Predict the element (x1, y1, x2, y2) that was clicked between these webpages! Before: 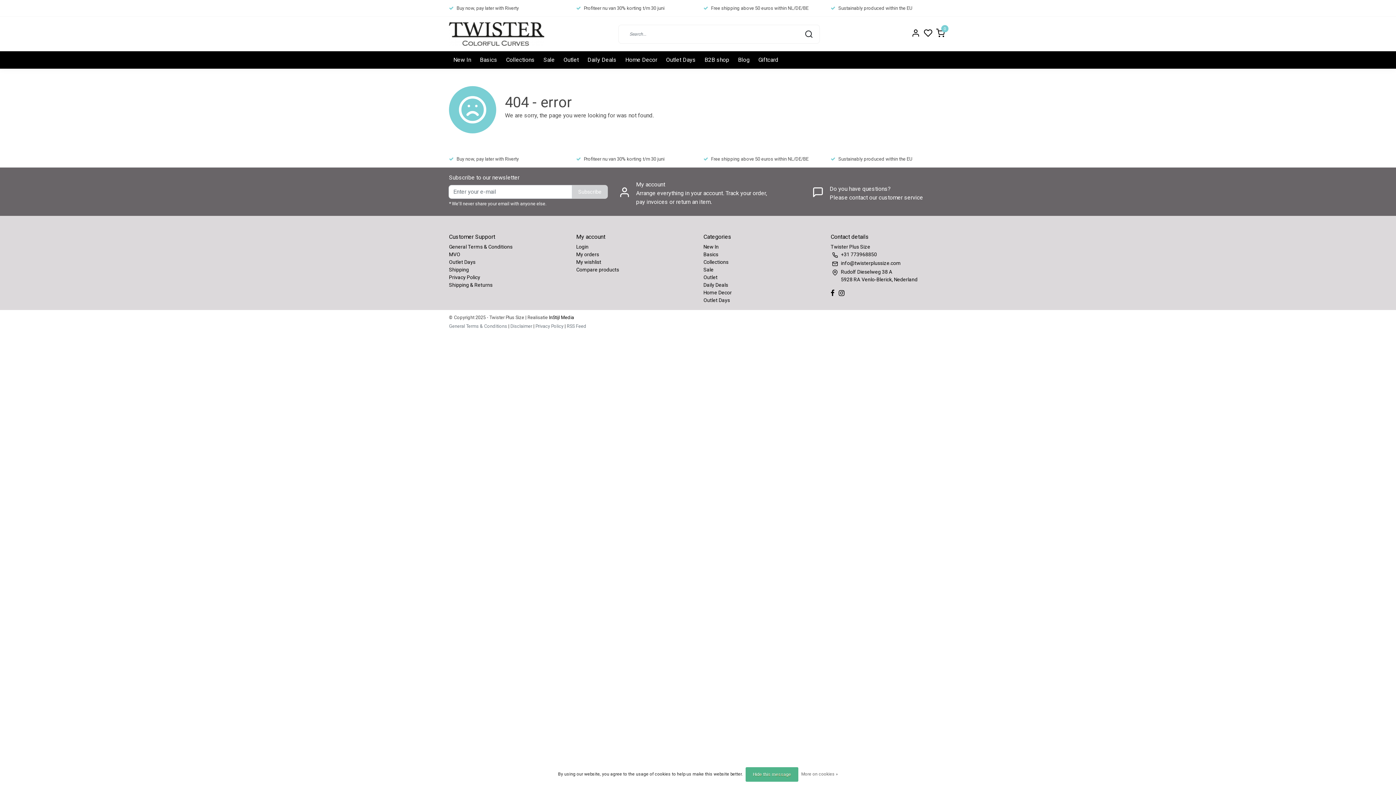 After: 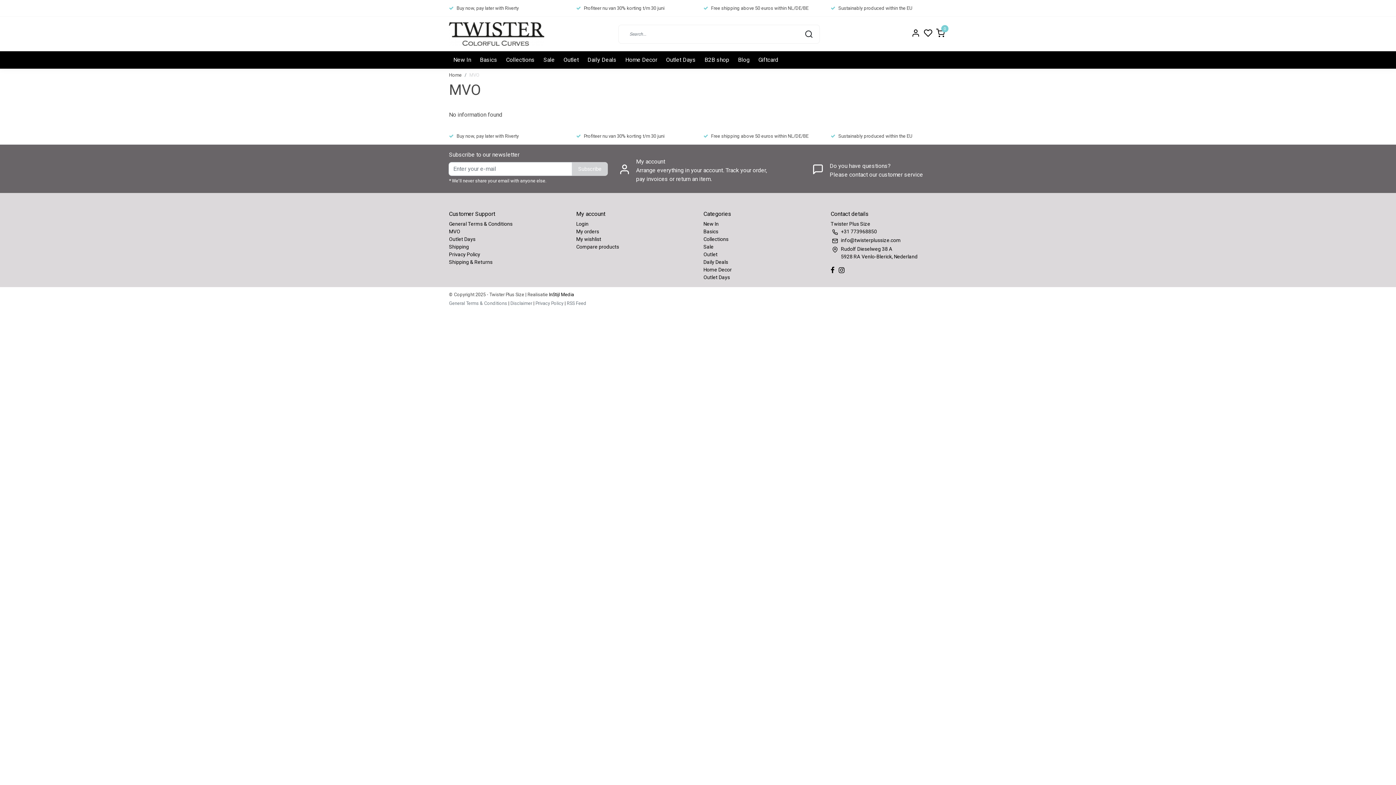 Action: label: MVO bbox: (449, 251, 460, 257)